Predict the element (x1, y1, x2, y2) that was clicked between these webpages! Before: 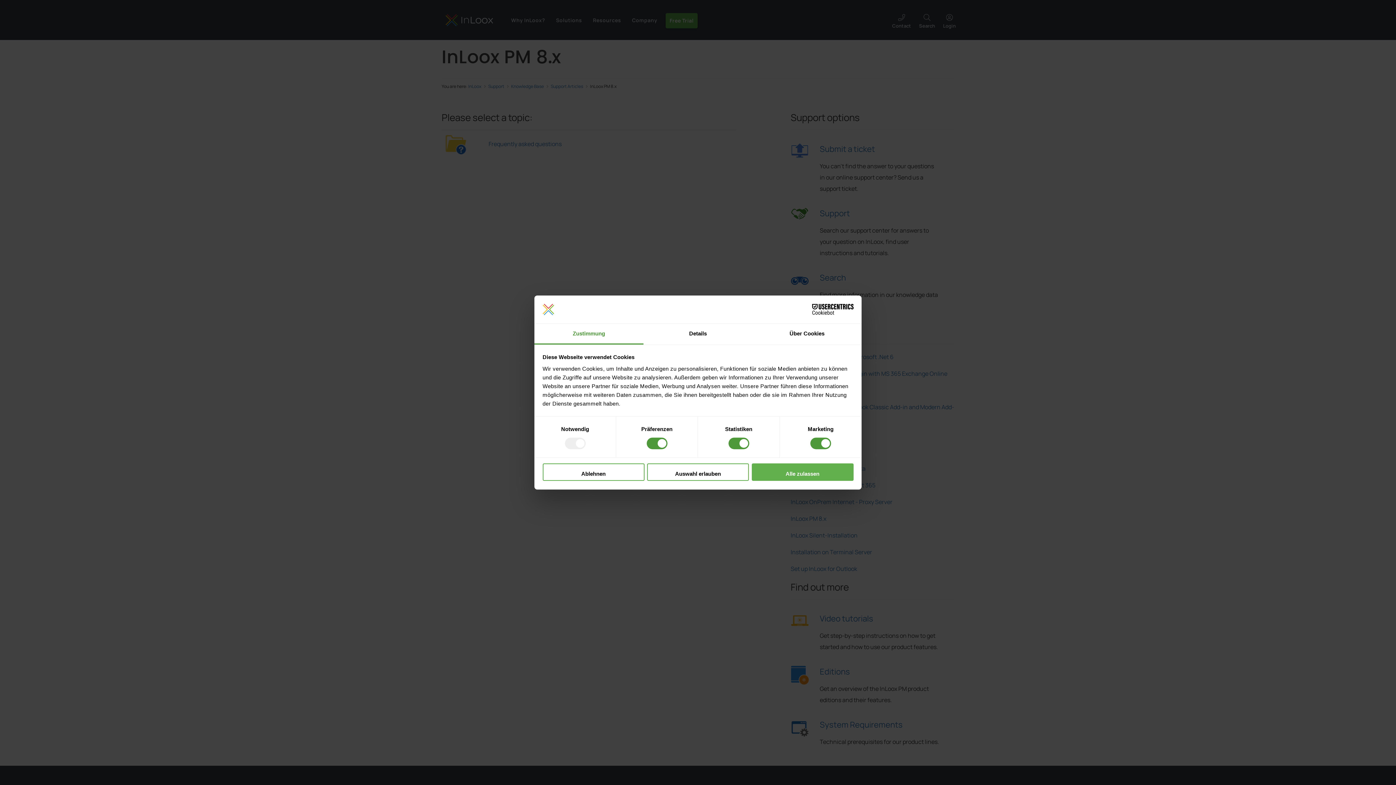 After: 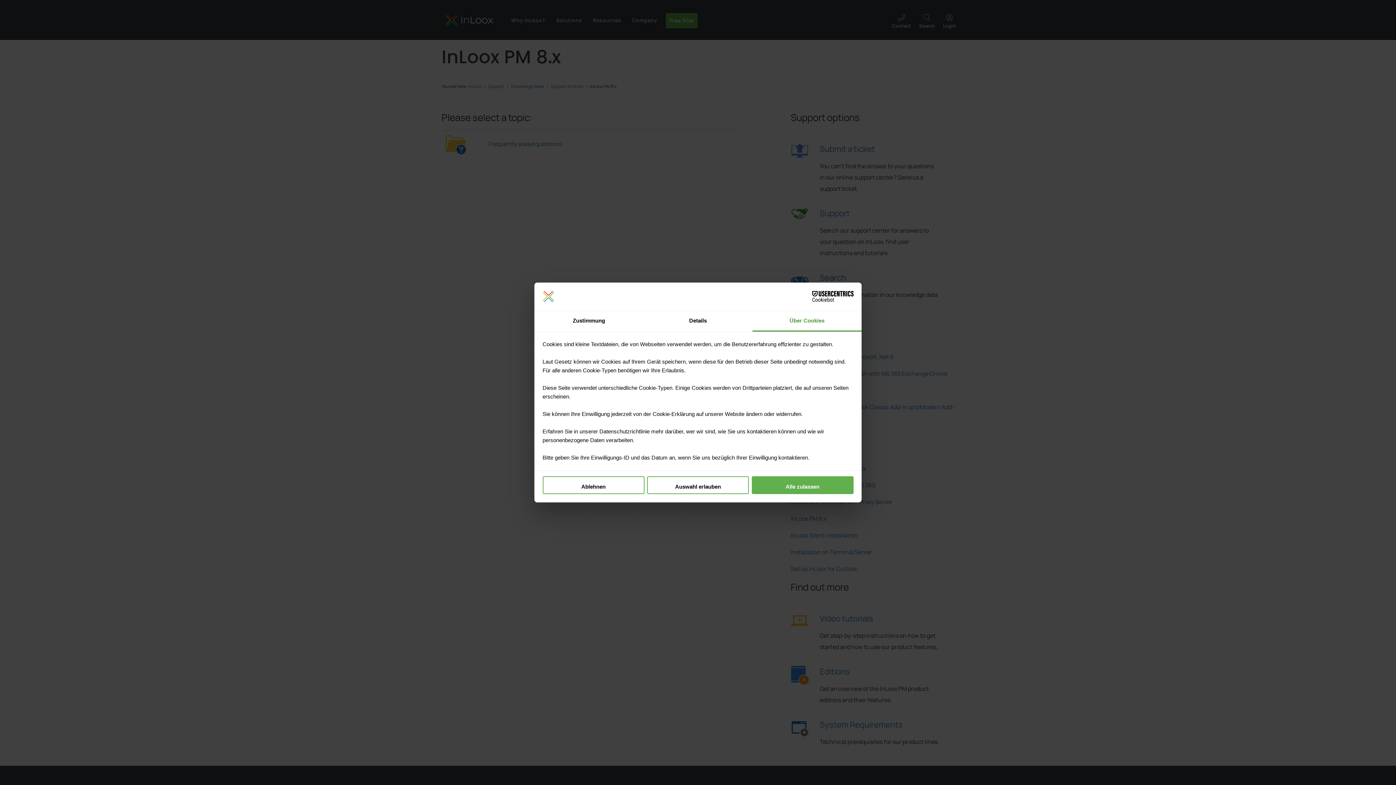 Action: label: Über Cookies bbox: (752, 323, 861, 344)